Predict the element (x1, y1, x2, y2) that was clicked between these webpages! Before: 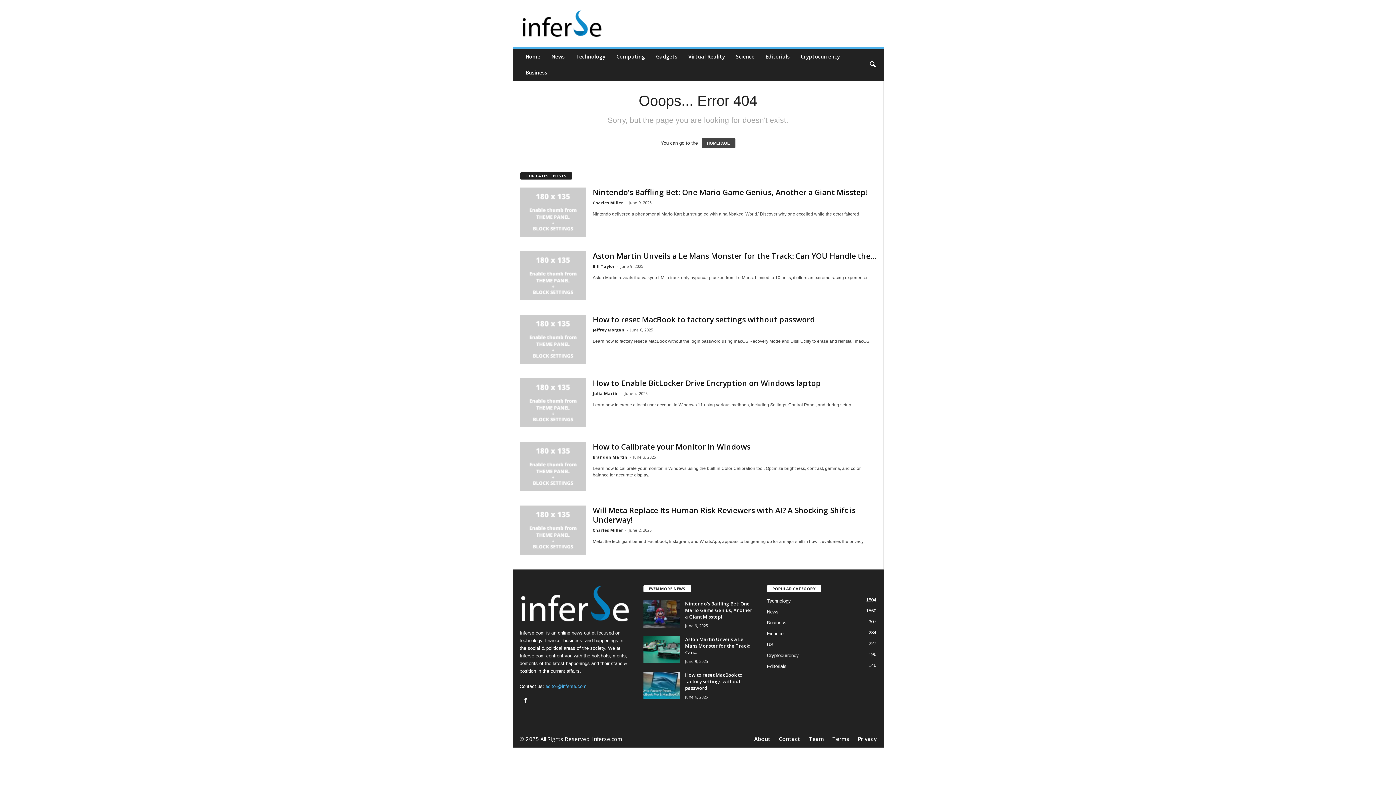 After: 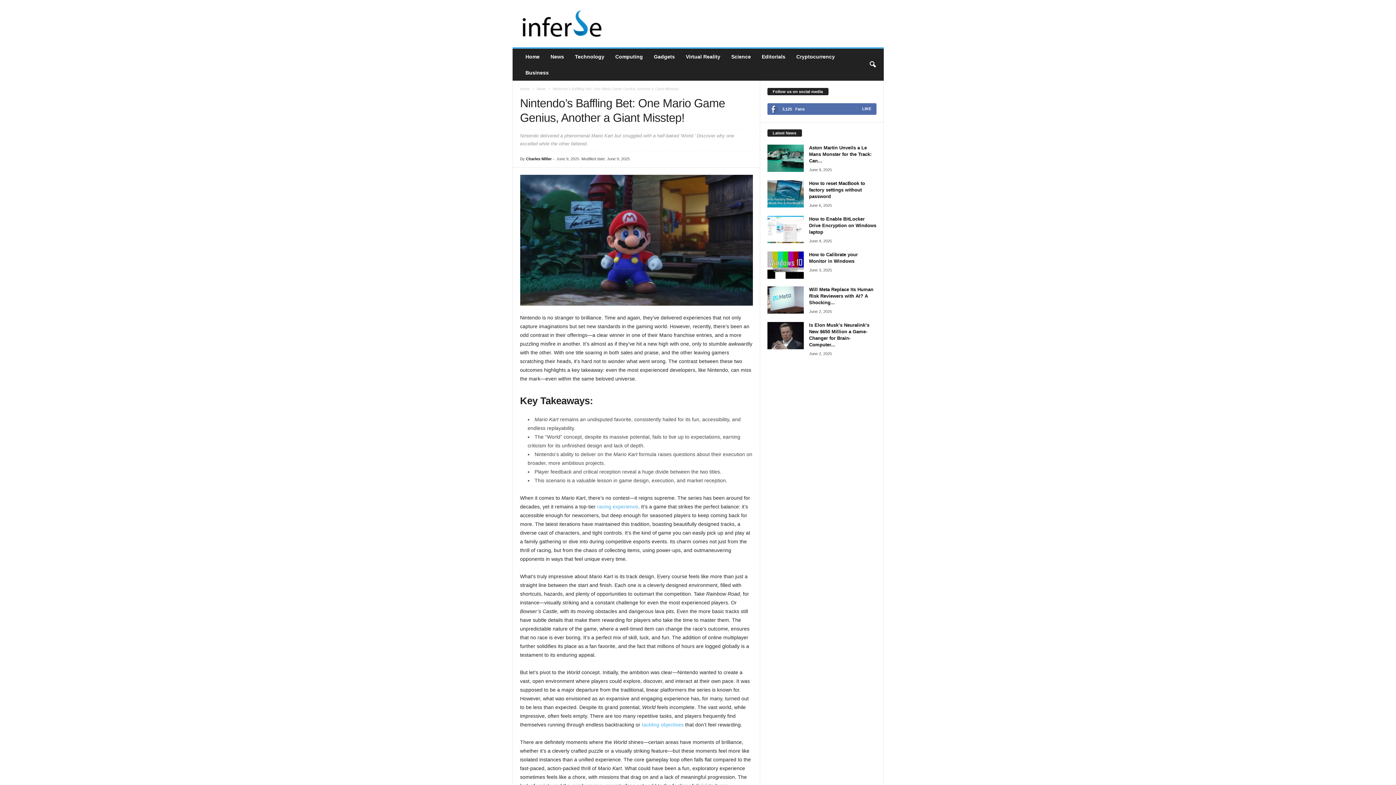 Action: label: Nintendo’s Baffling Bet: One Mario Game Genius, Another a Giant Misstep! bbox: (685, 600, 752, 620)